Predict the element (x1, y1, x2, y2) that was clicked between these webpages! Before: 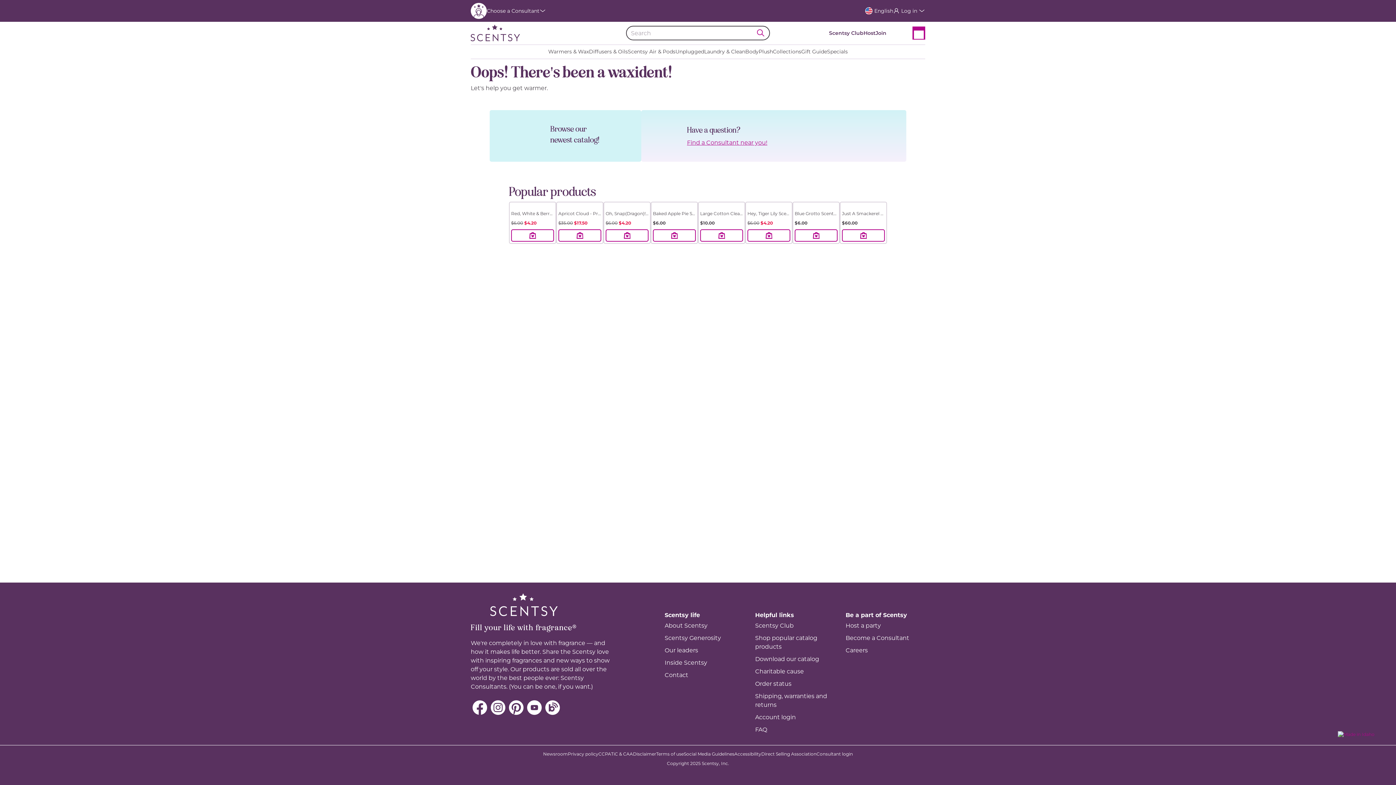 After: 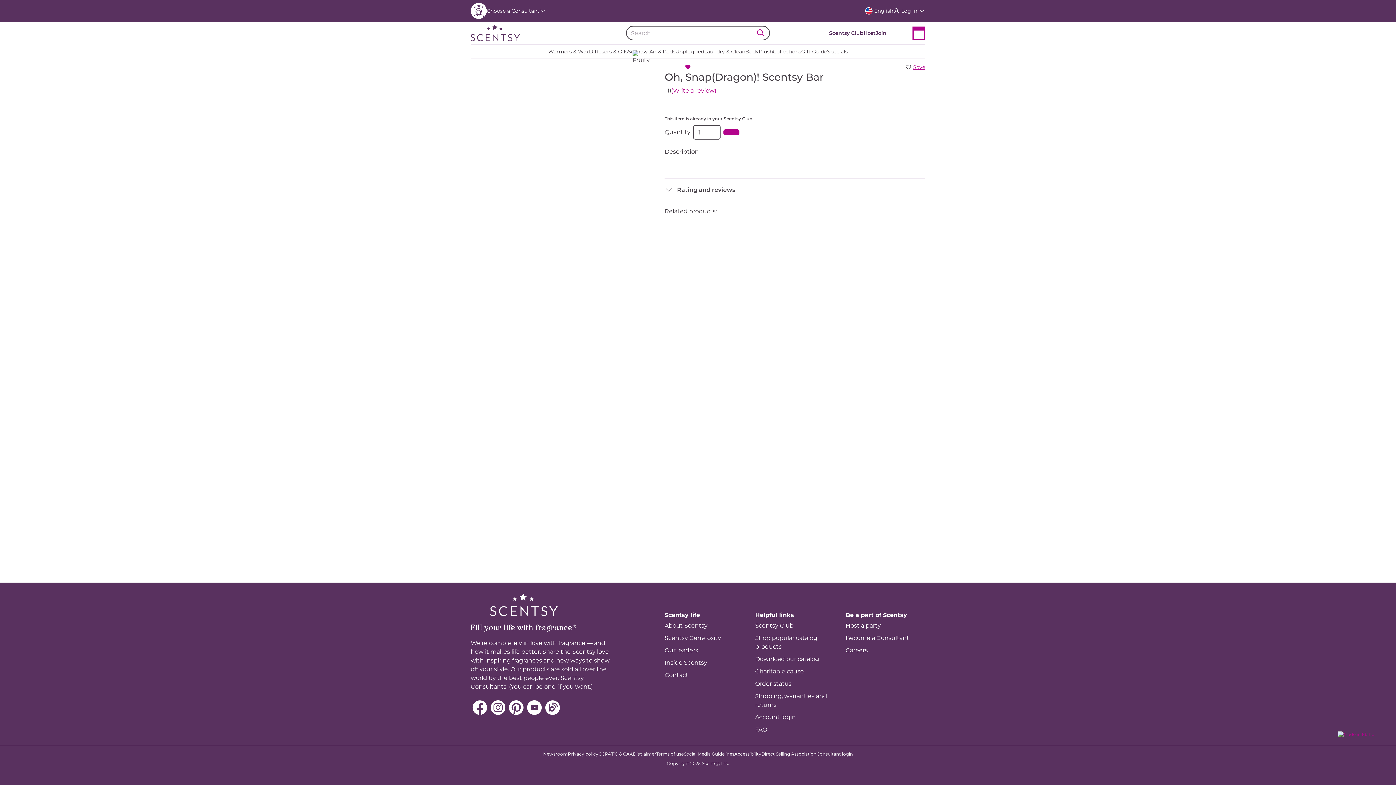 Action: bbox: (605, 204, 648, 217) label: Oh, Snap(Dragon)! Scentsy Bar